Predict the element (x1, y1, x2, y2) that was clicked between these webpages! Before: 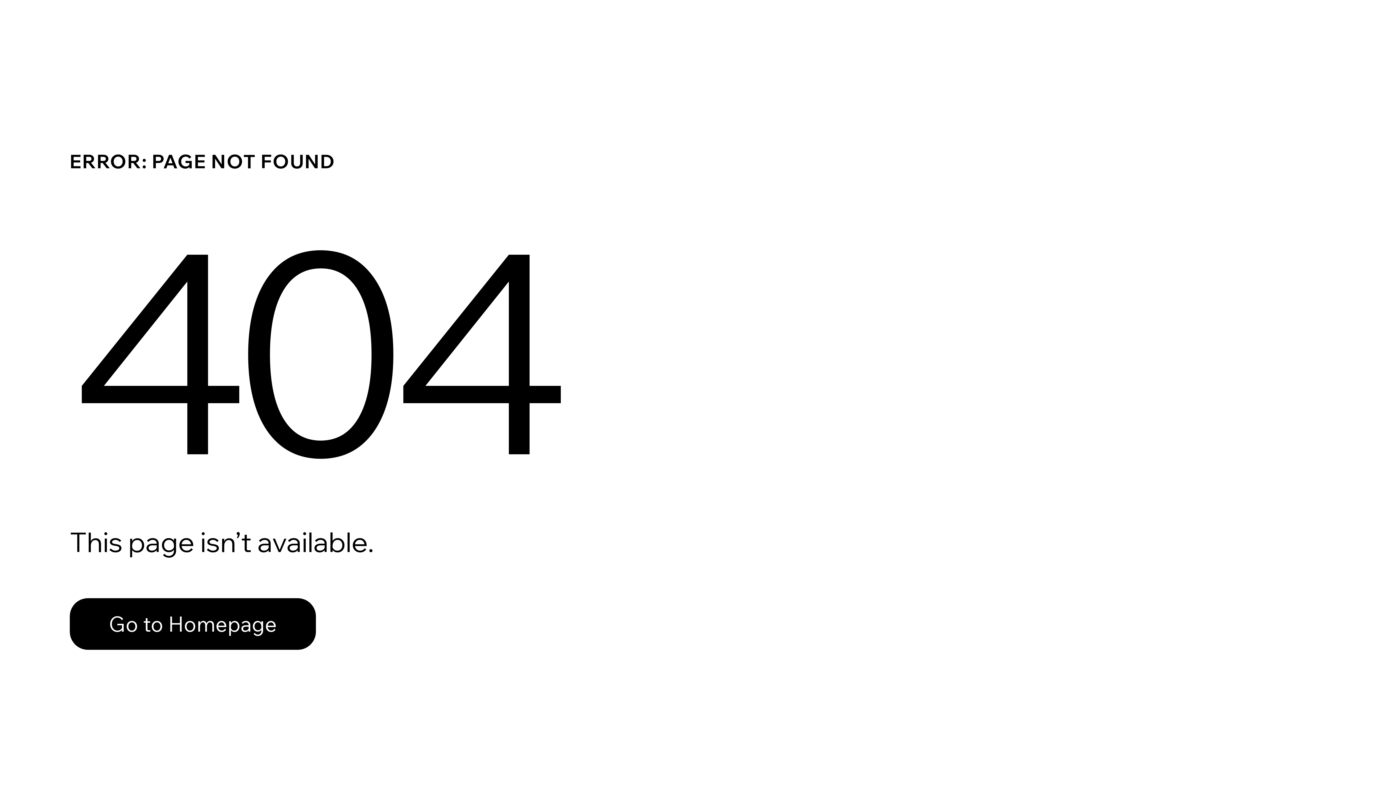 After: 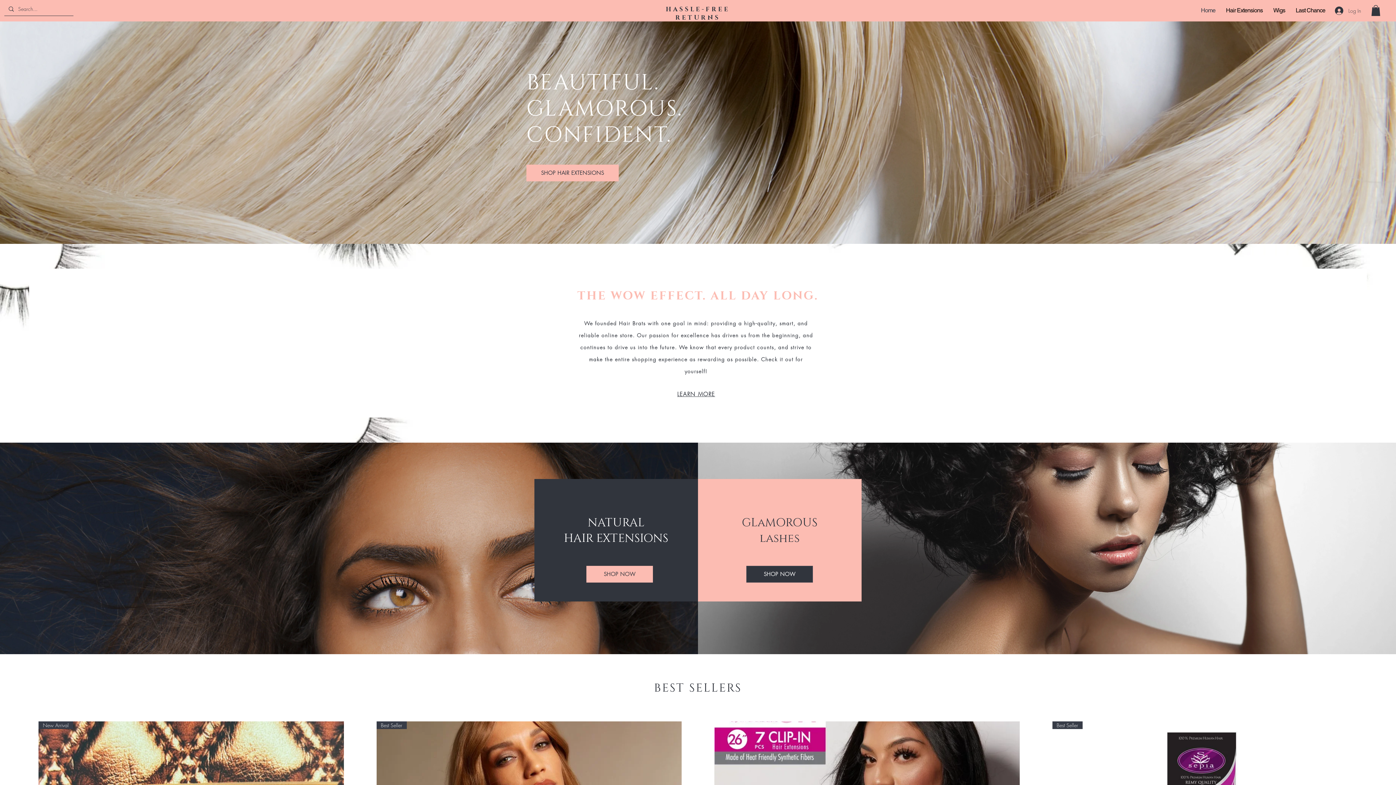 Action: label: Go to Homepage bbox: (69, 582, 768, 659)